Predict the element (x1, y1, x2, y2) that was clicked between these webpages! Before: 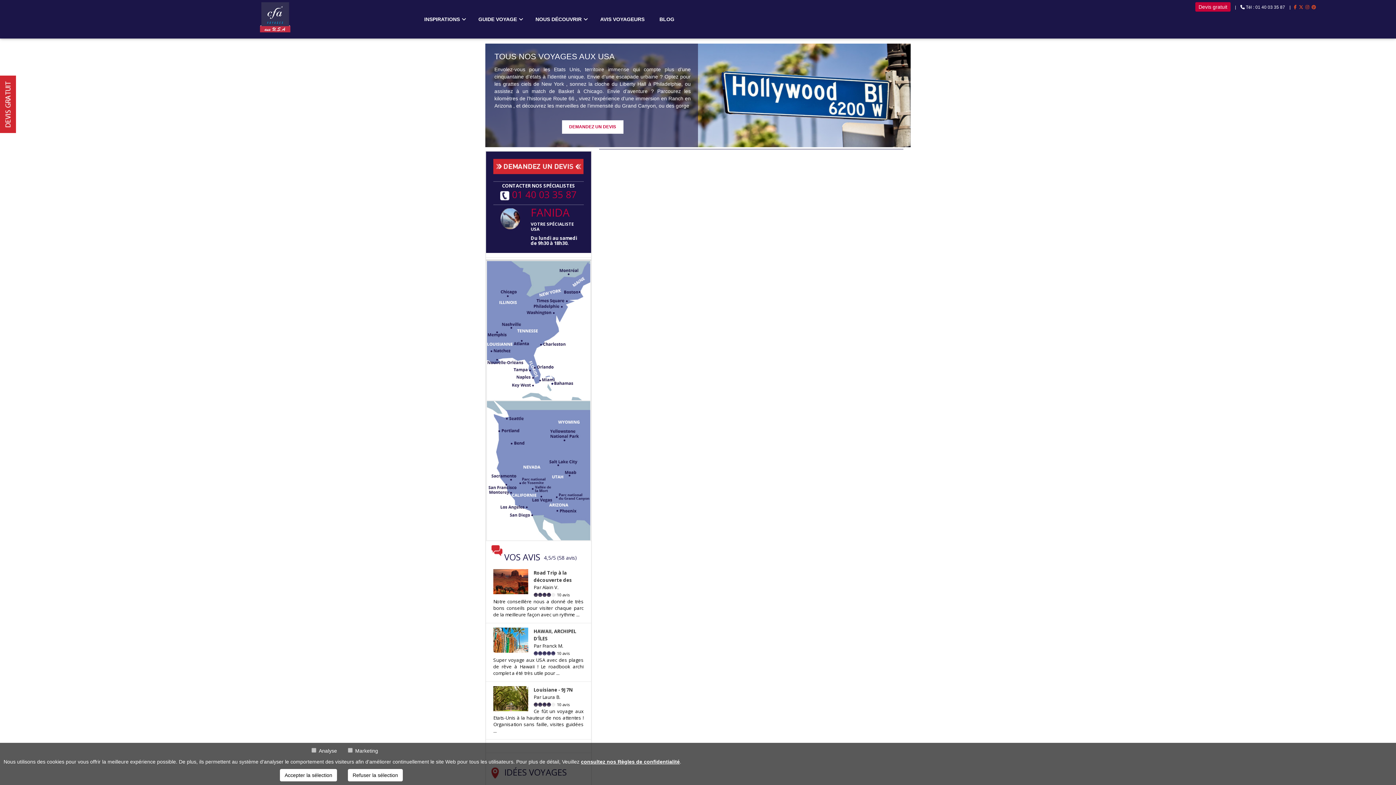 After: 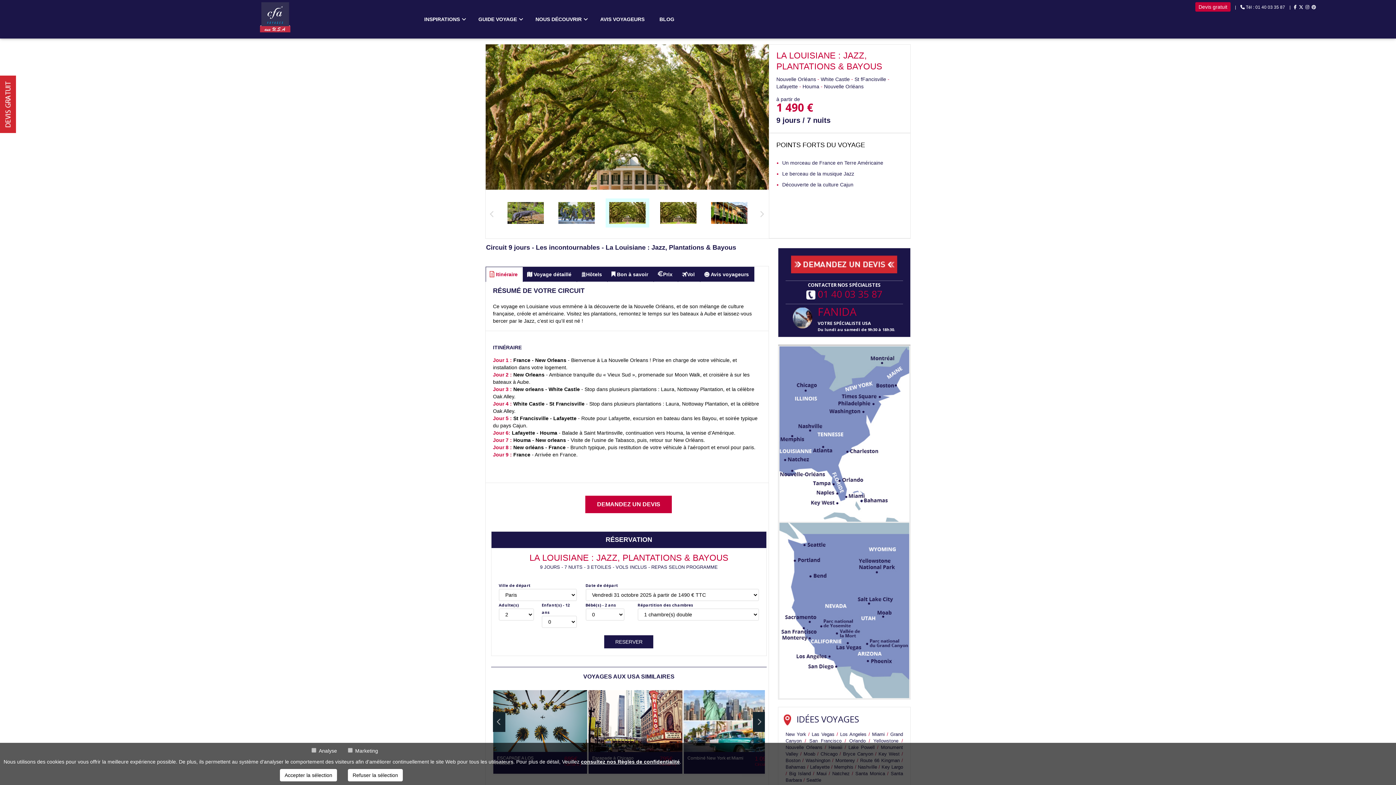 Action: bbox: (533, 686, 572, 693) label: Louisiane - 9J 7N